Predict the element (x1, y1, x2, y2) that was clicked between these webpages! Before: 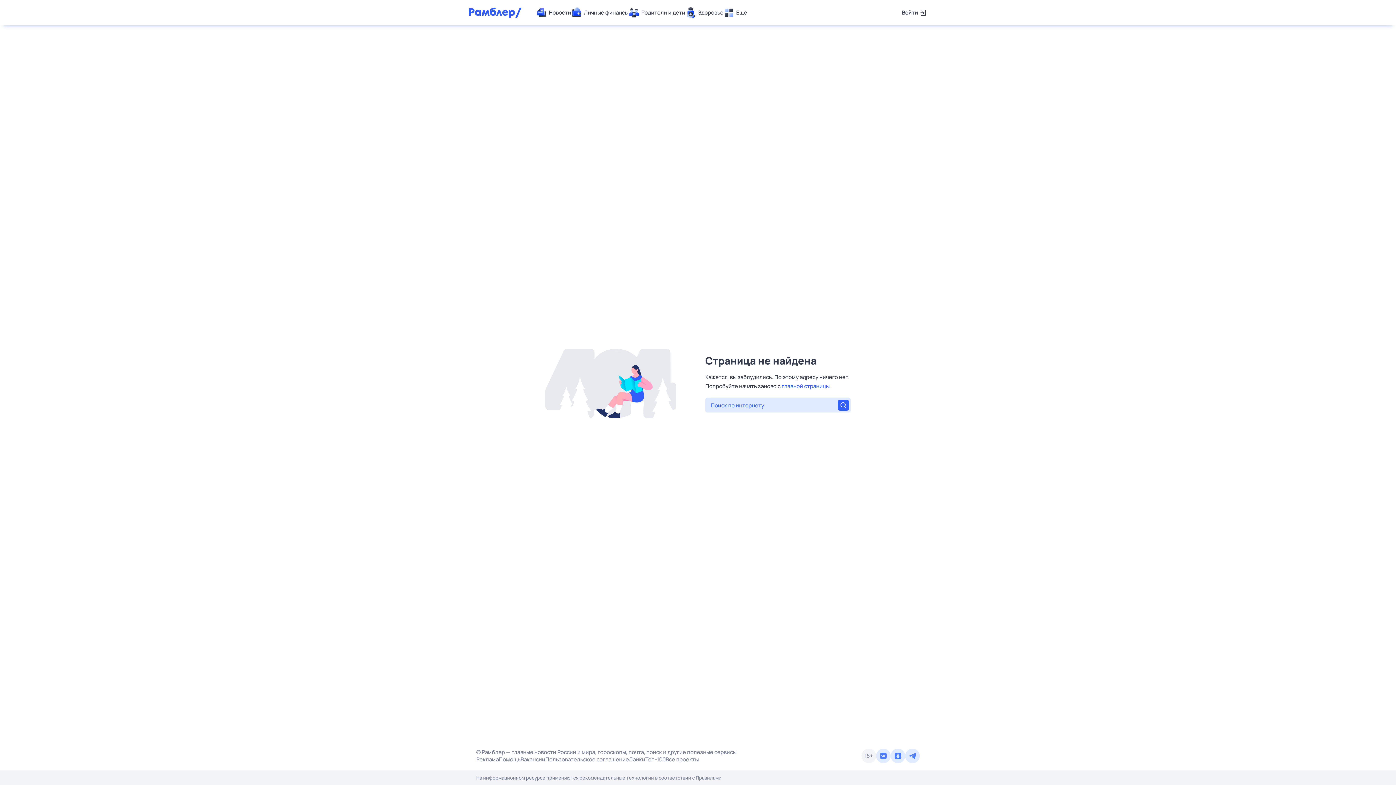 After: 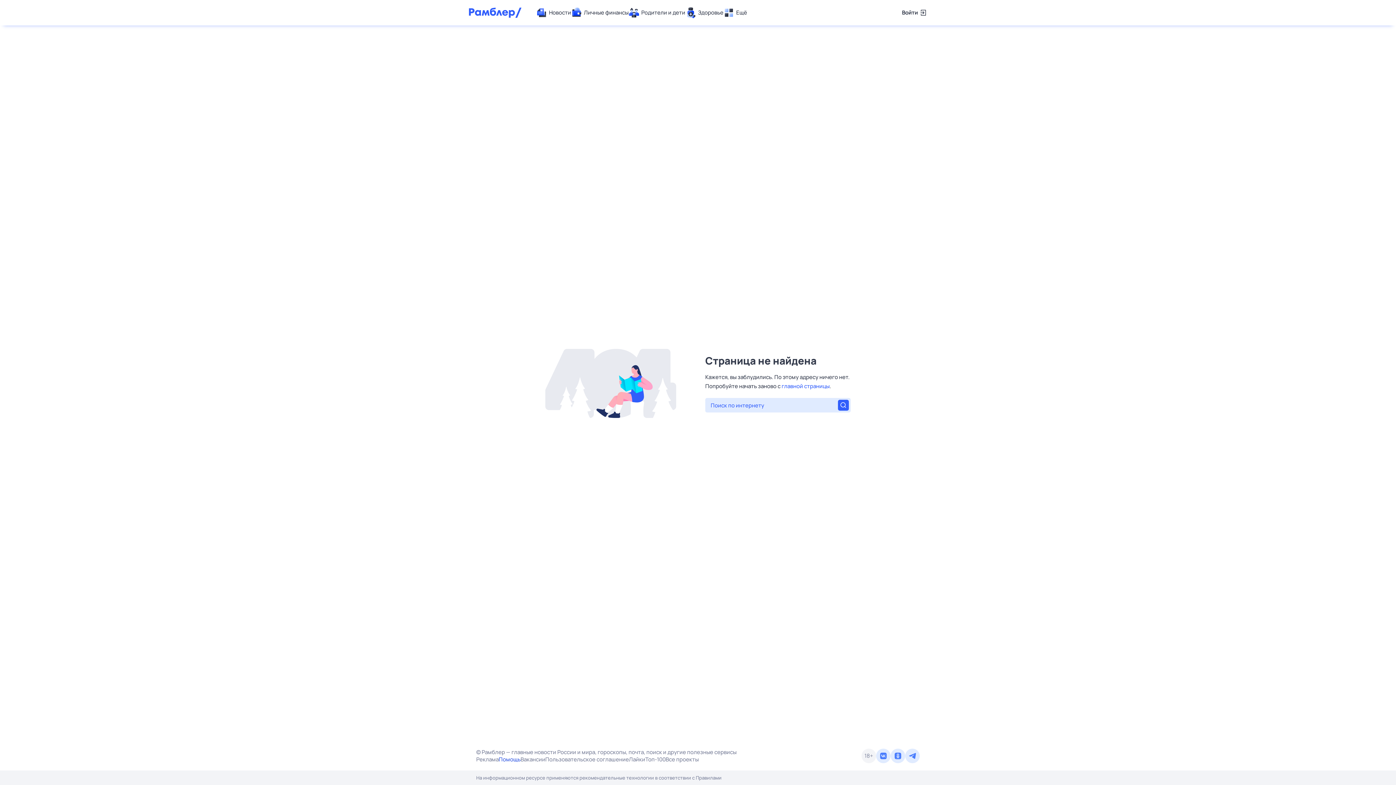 Action: label: Помощь bbox: (498, 756, 520, 763)